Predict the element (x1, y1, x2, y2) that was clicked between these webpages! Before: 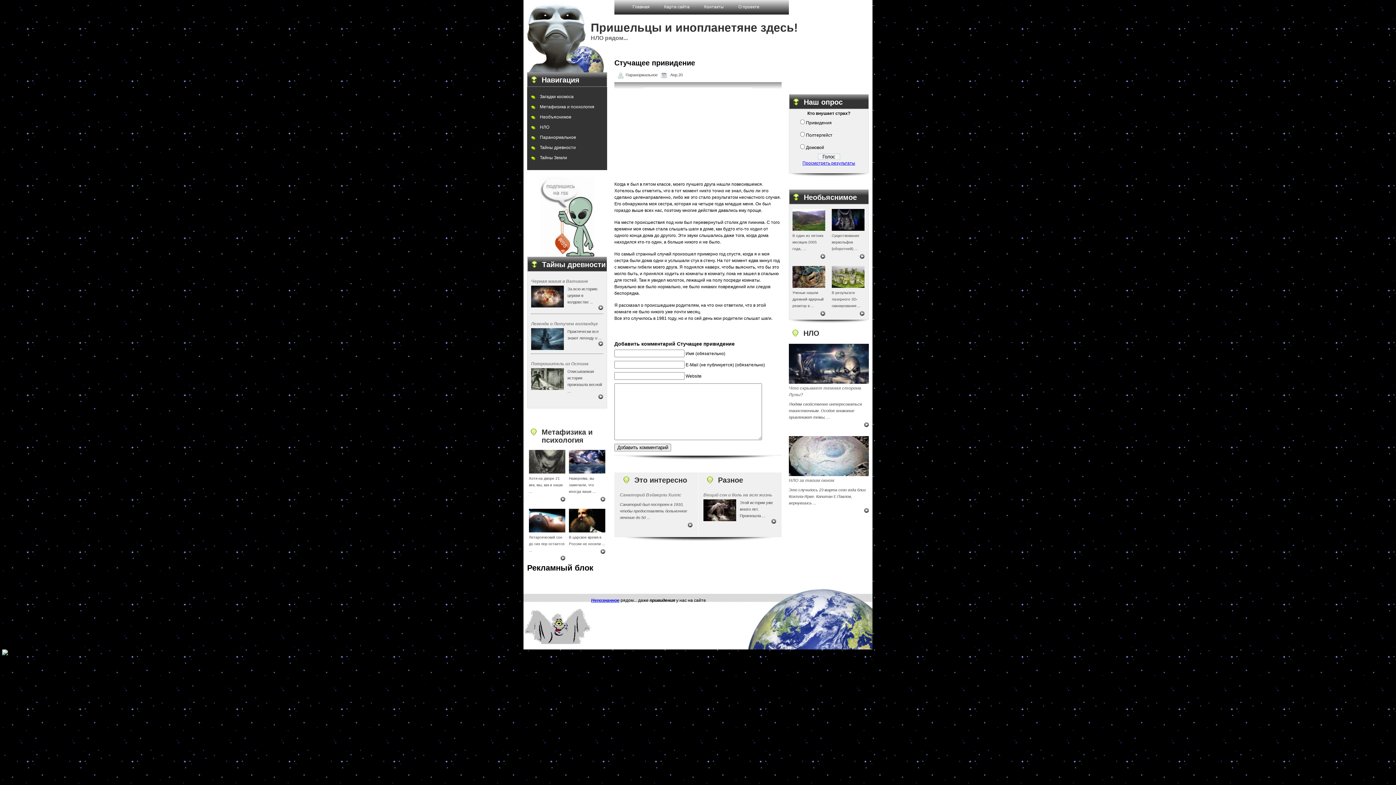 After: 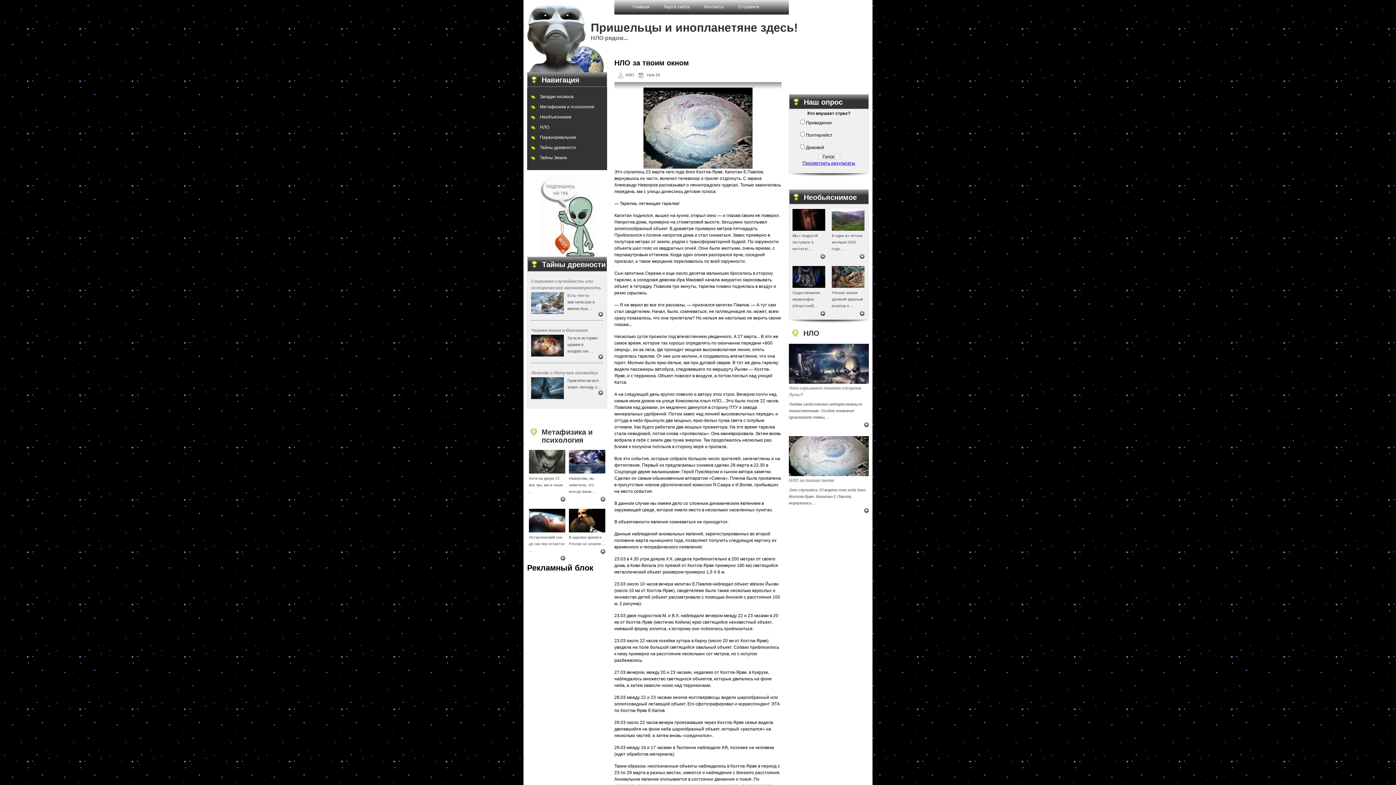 Action: bbox: (789, 472, 869, 477)